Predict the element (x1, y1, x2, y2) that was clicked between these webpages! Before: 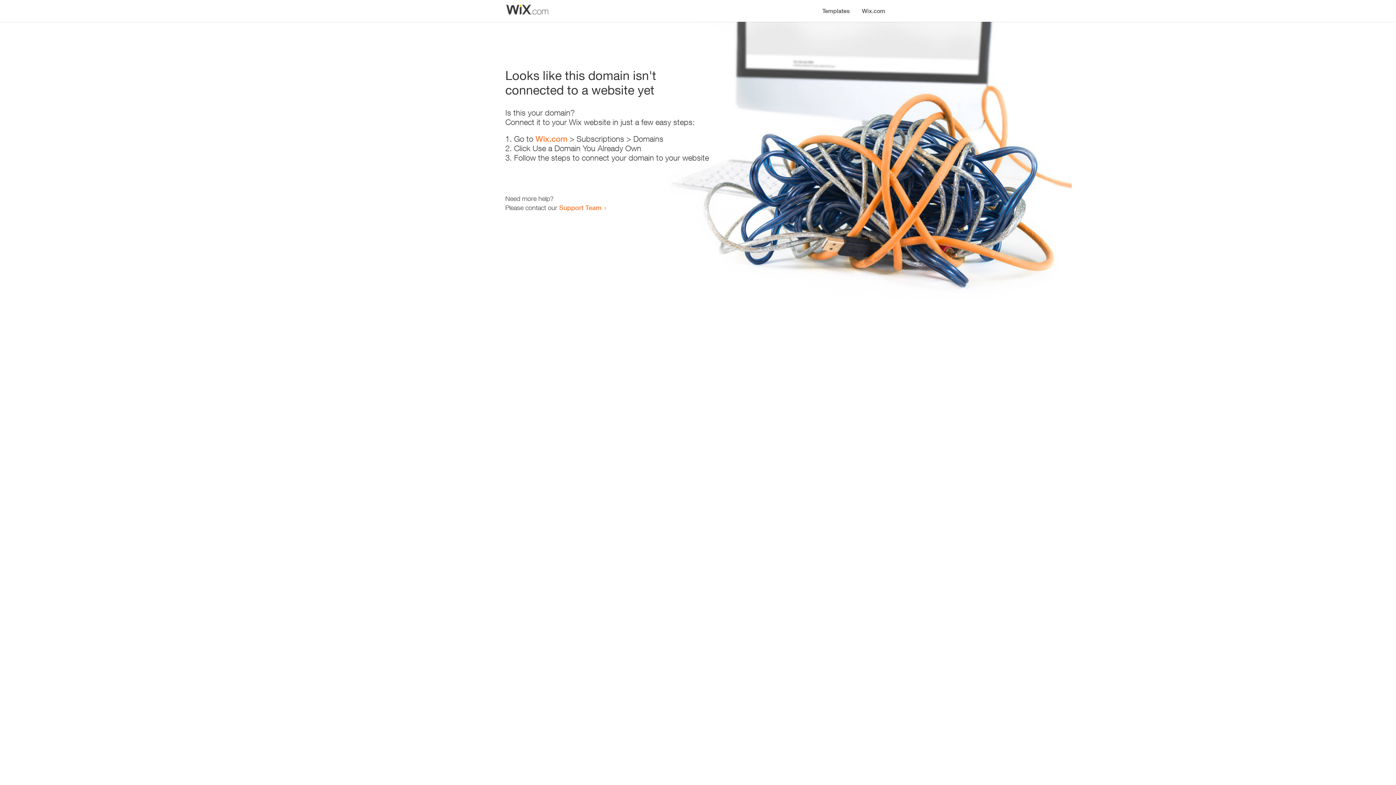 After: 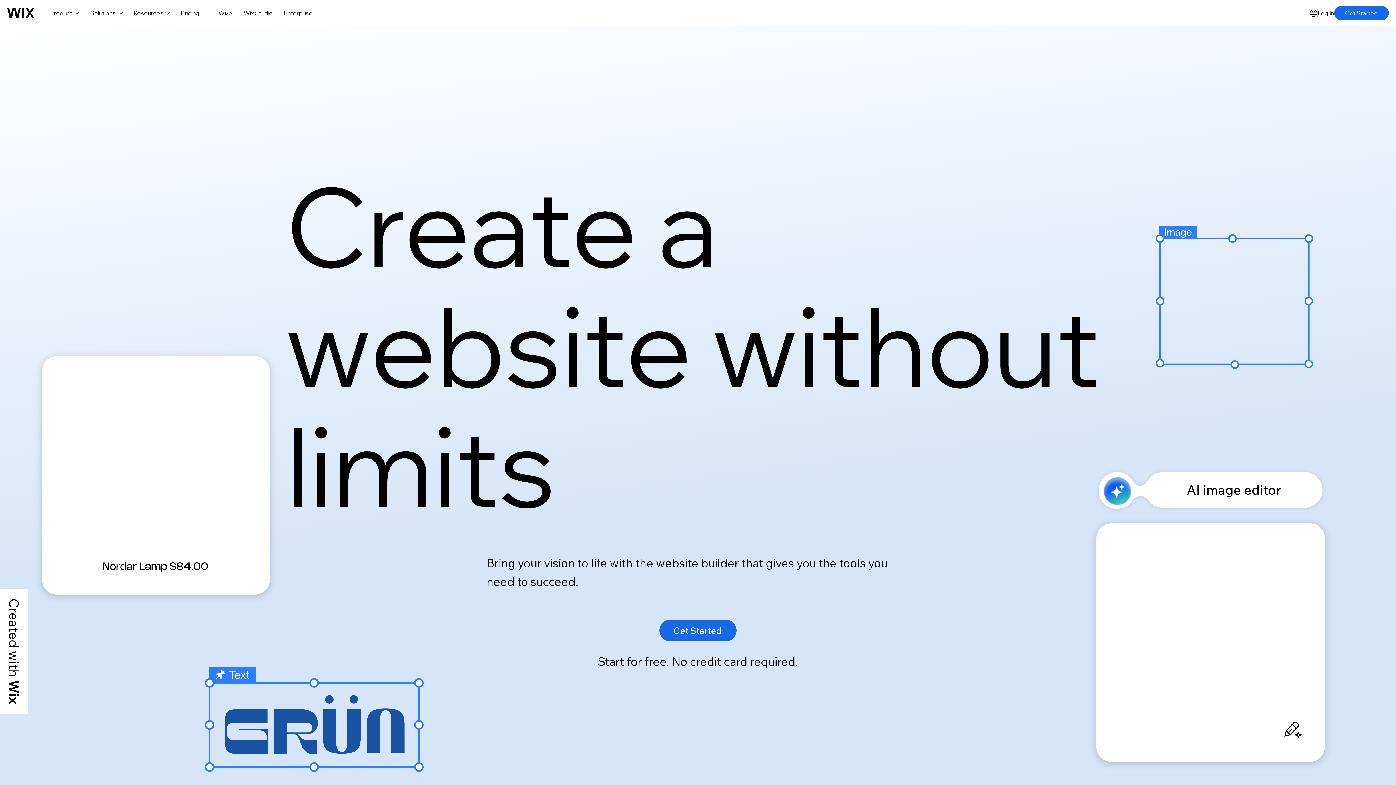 Action: label: Wix.com bbox: (856, 0, 890, 14)